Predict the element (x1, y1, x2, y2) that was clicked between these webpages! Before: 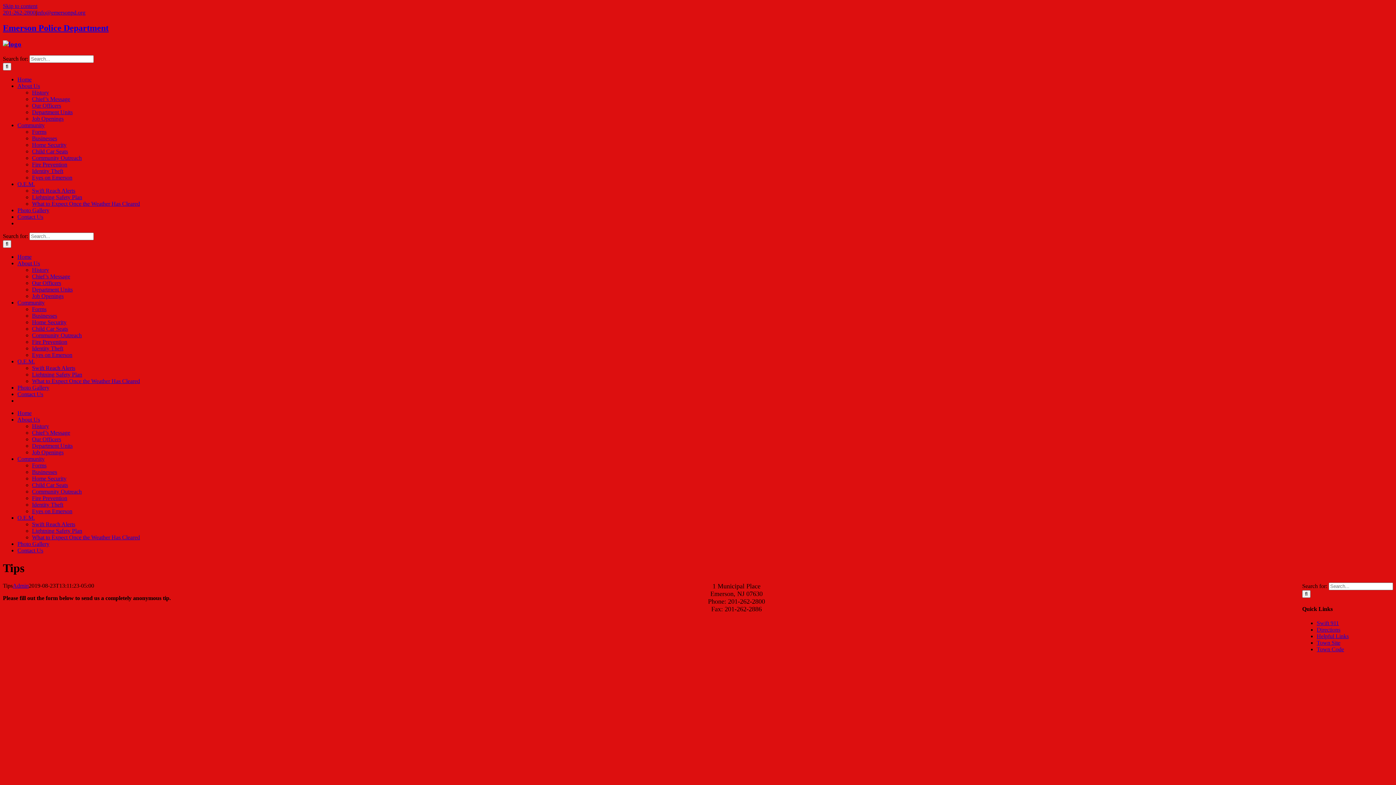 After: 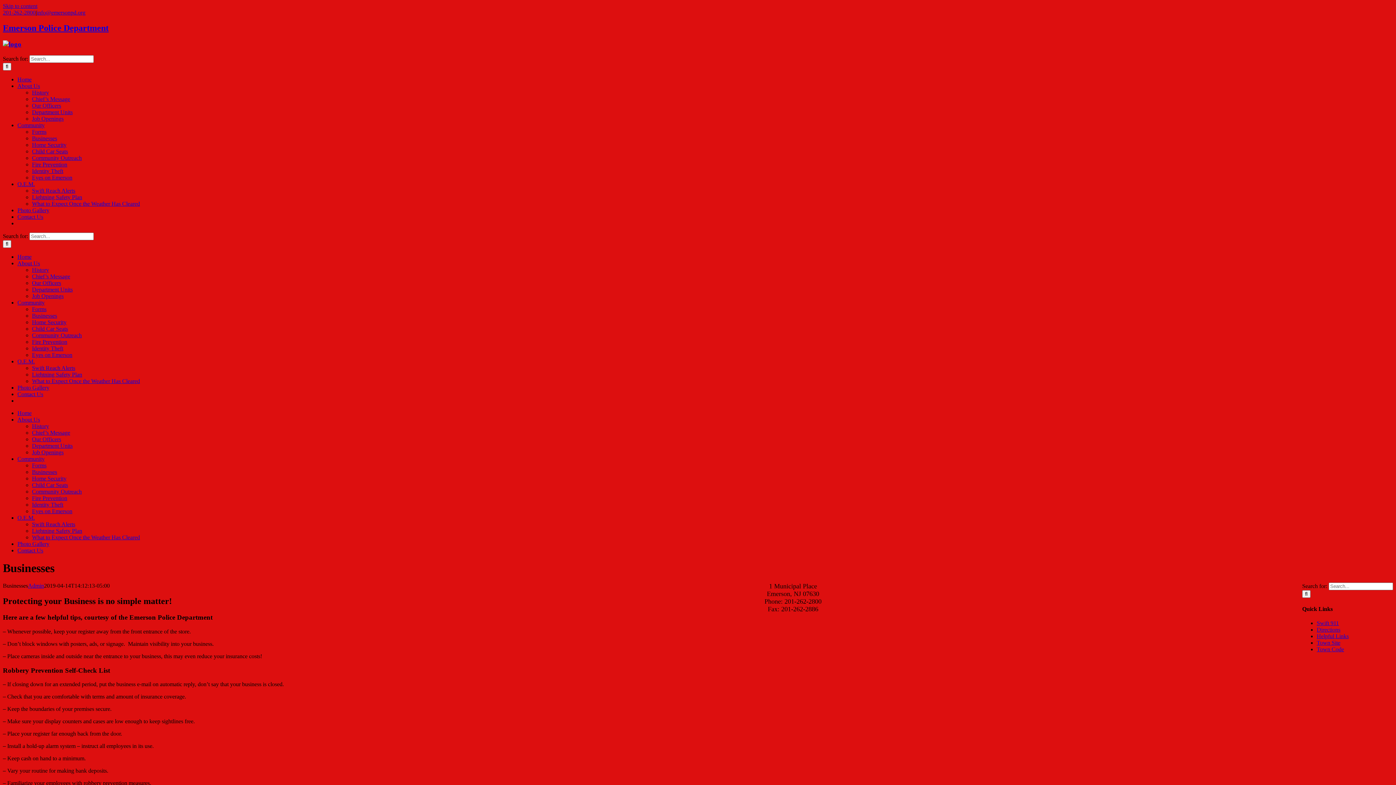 Action: label: Businesses bbox: (32, 135, 57, 141)